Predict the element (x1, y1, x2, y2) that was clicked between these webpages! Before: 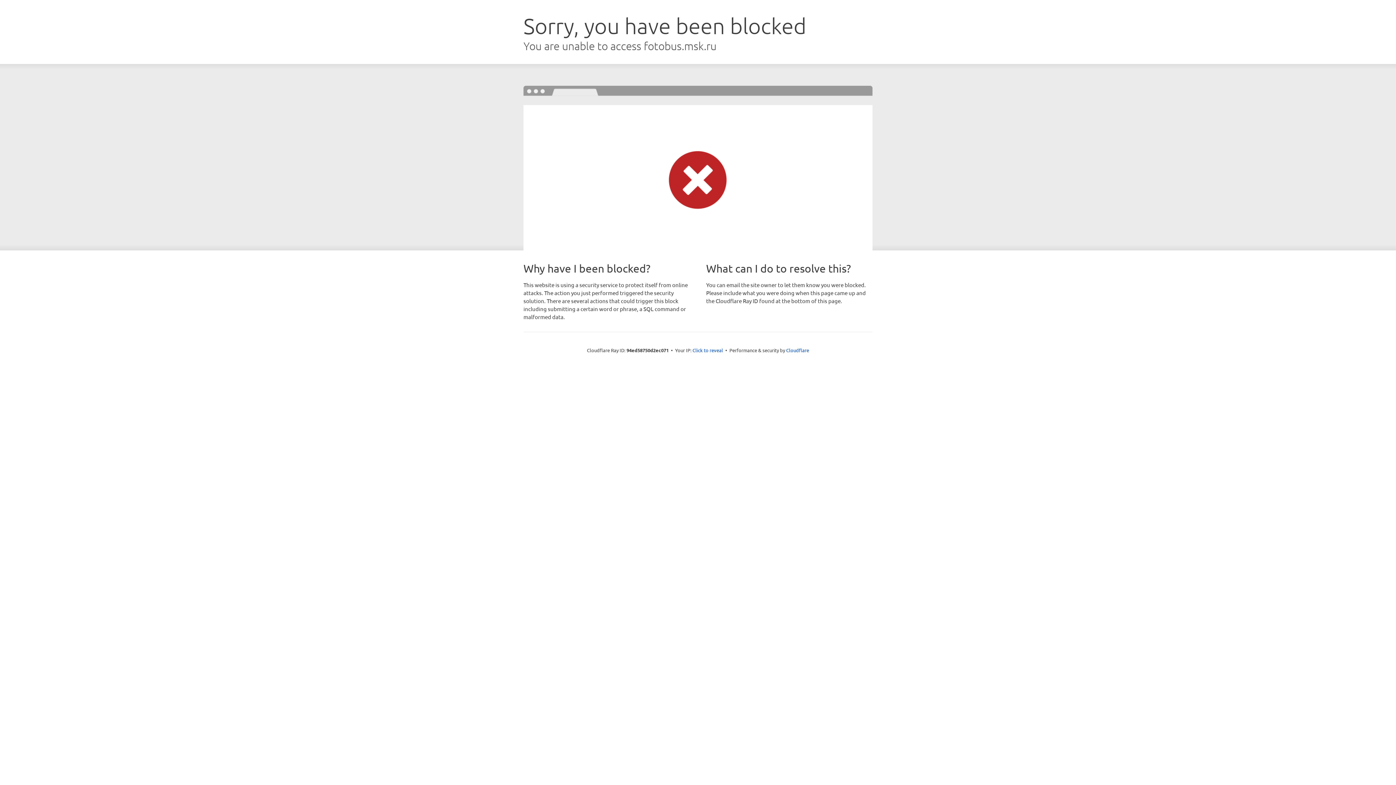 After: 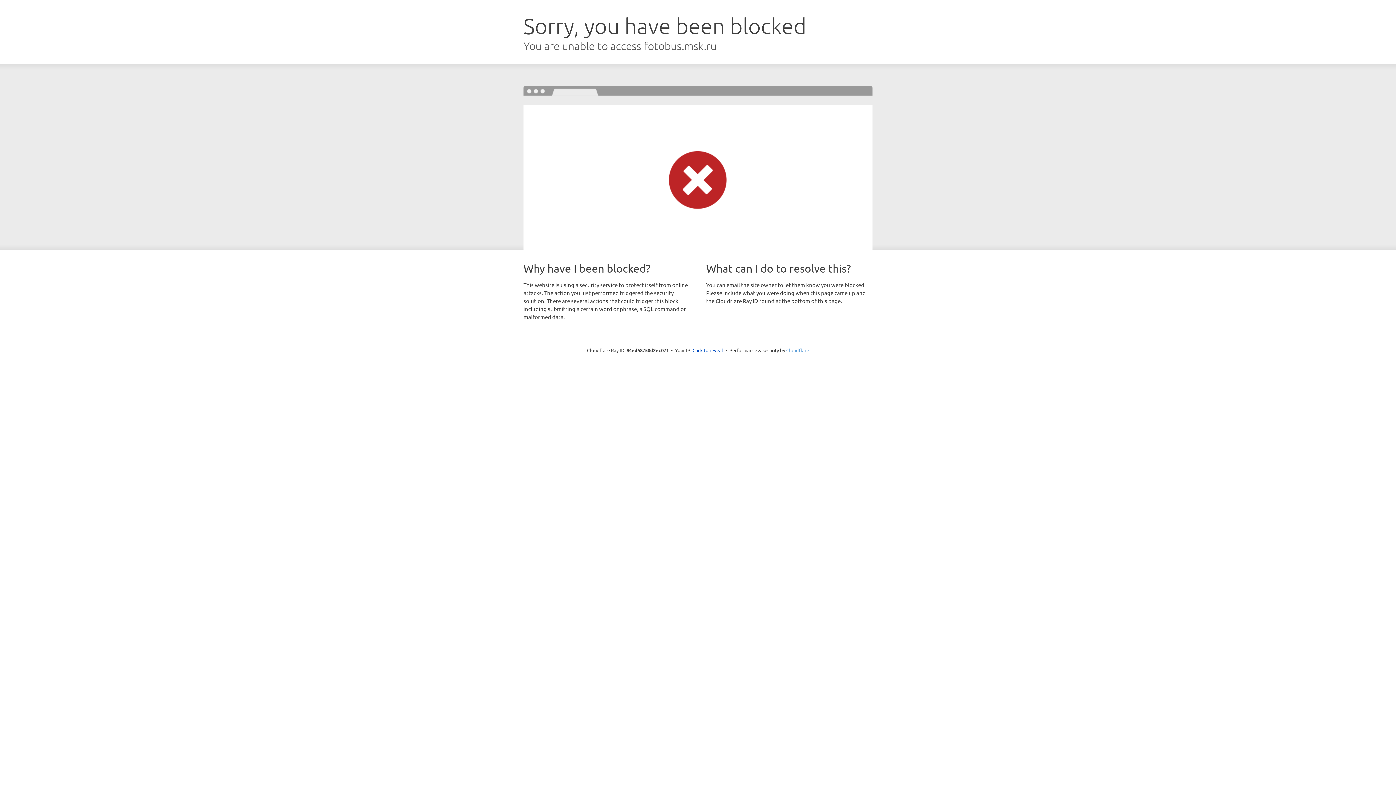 Action: label: Cloudflare bbox: (786, 347, 809, 353)